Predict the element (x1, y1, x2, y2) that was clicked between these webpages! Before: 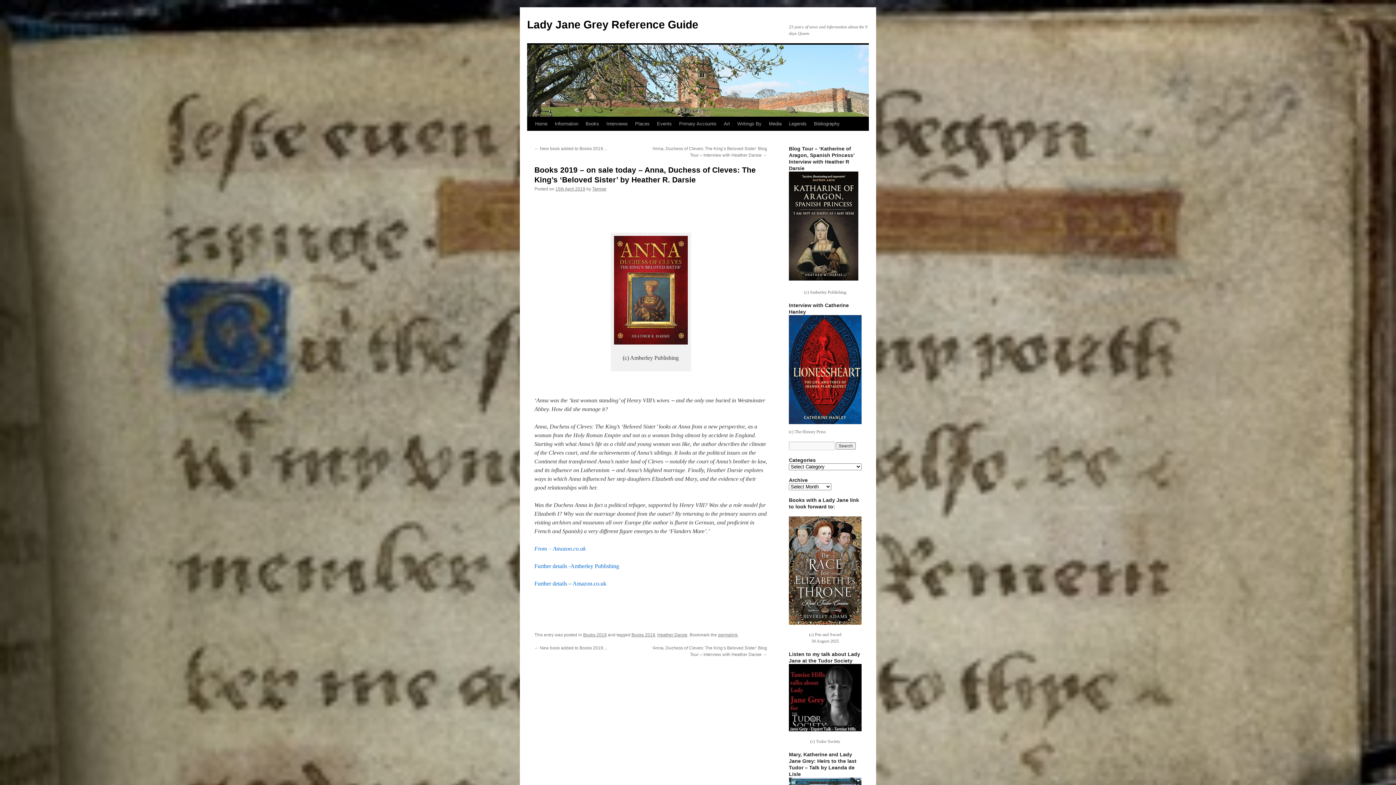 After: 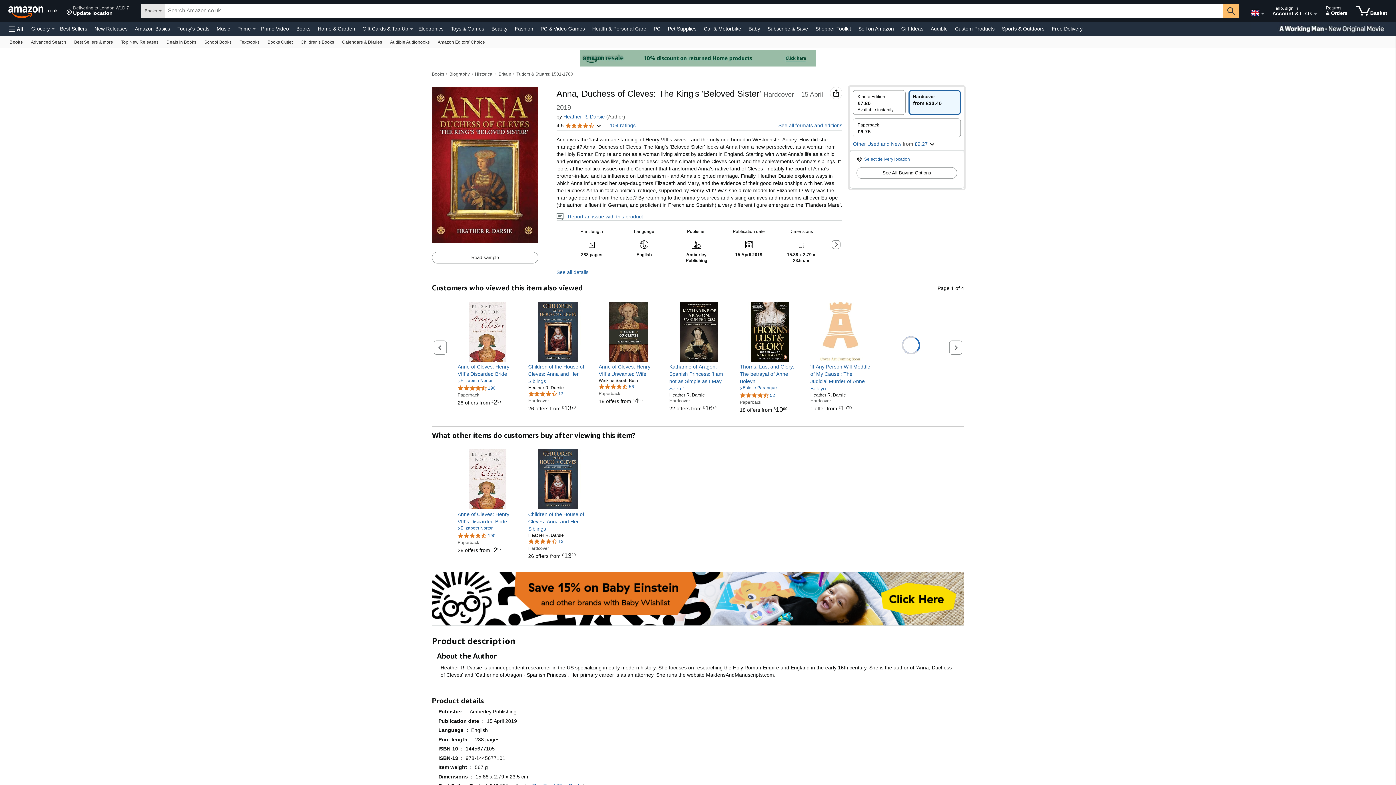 Action: label: From – Amazon.co.uk bbox: (534, 545, 585, 552)